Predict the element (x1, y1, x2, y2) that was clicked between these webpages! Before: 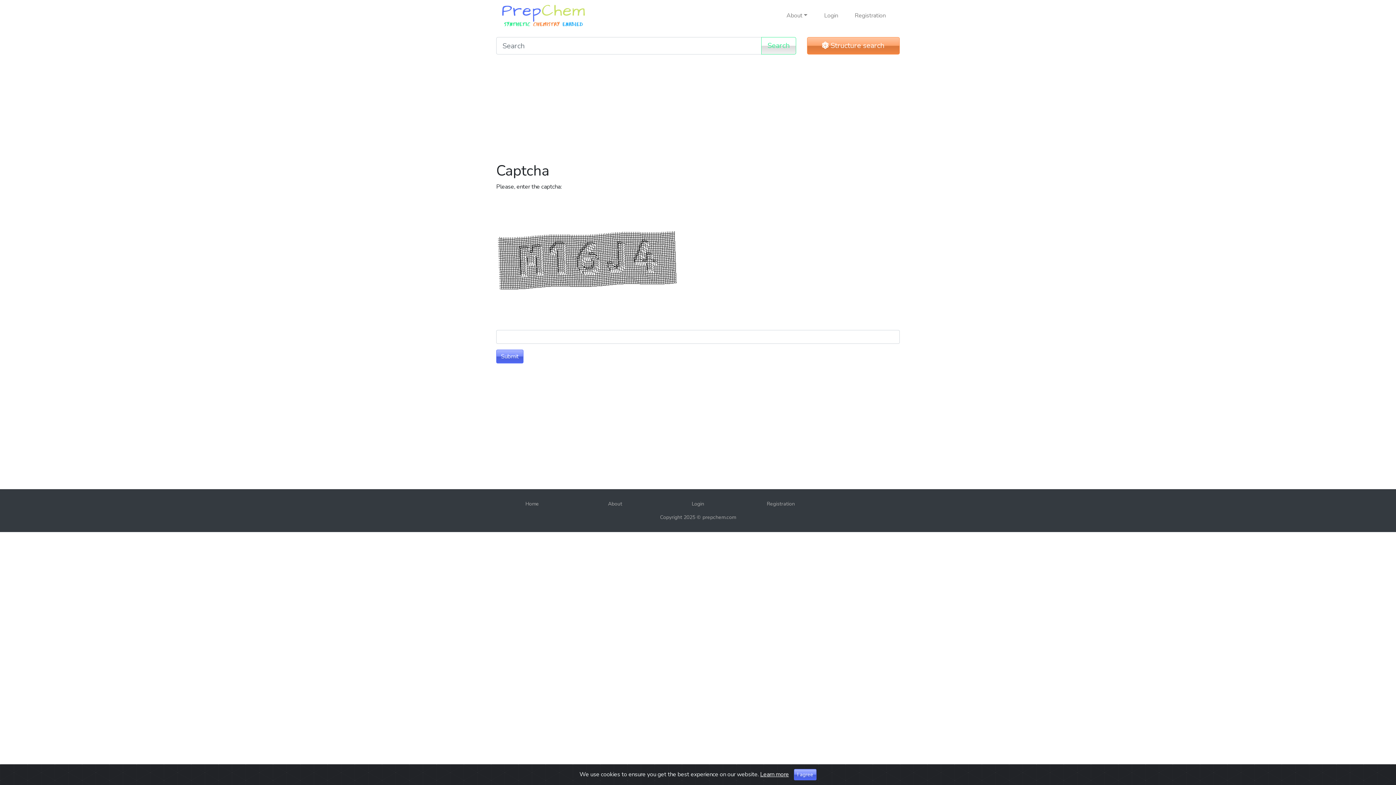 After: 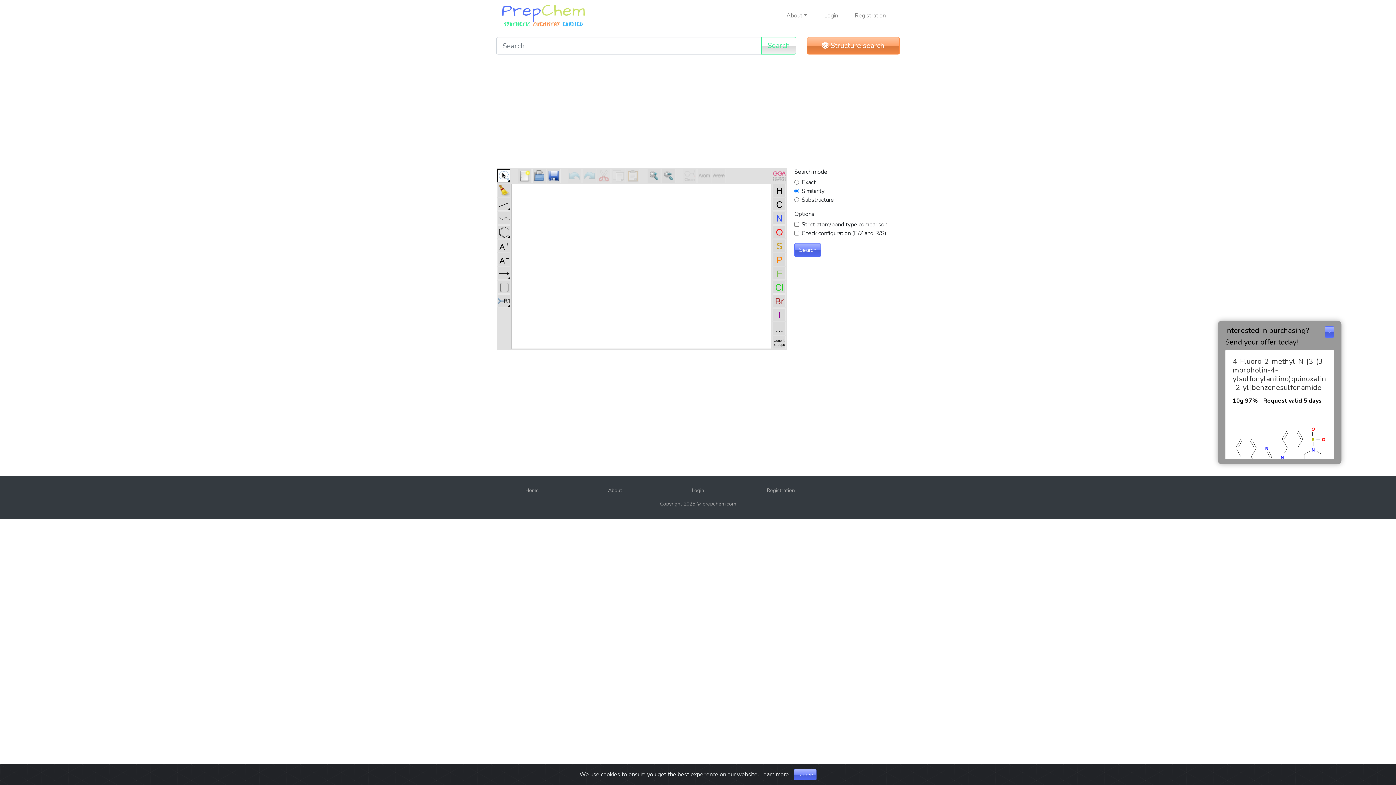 Action: bbox: (502, 2, 585, 28)